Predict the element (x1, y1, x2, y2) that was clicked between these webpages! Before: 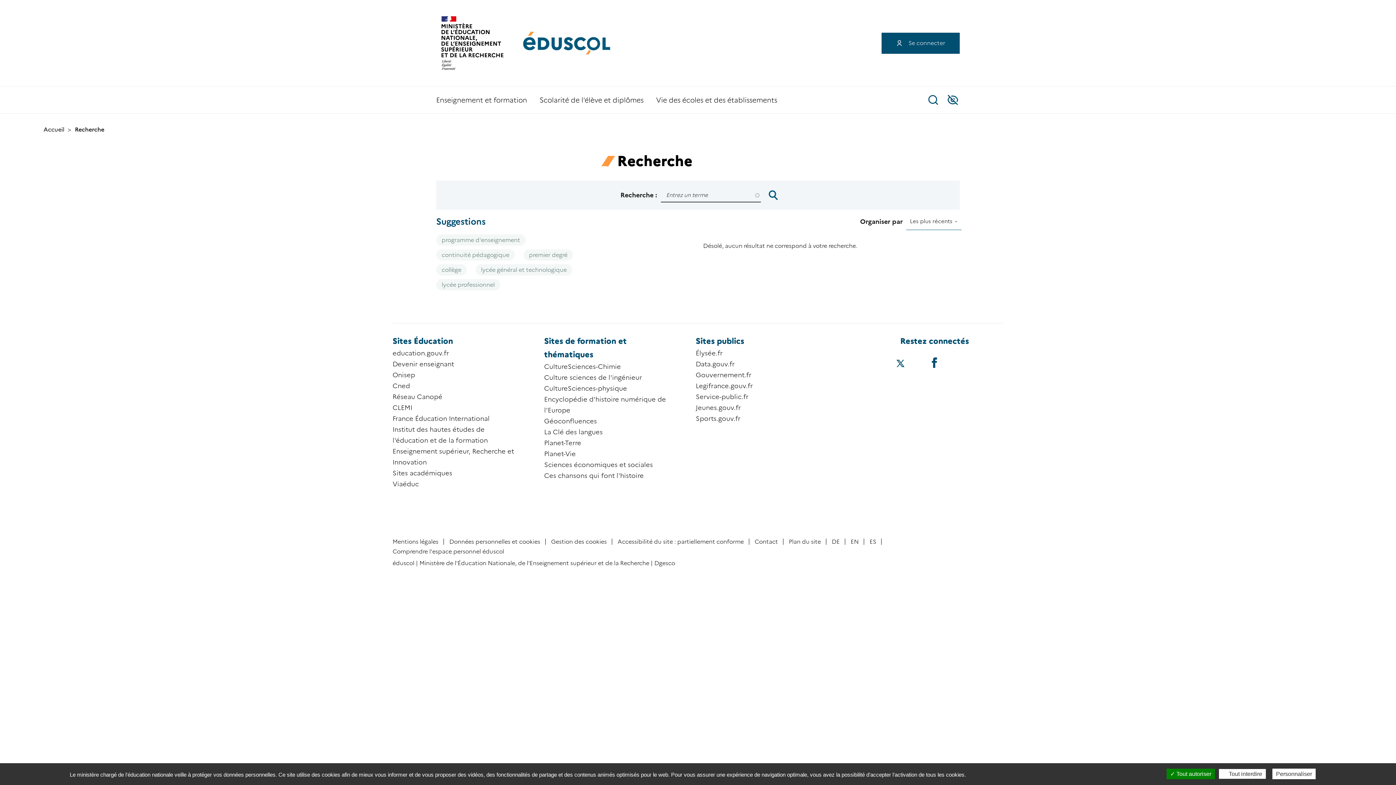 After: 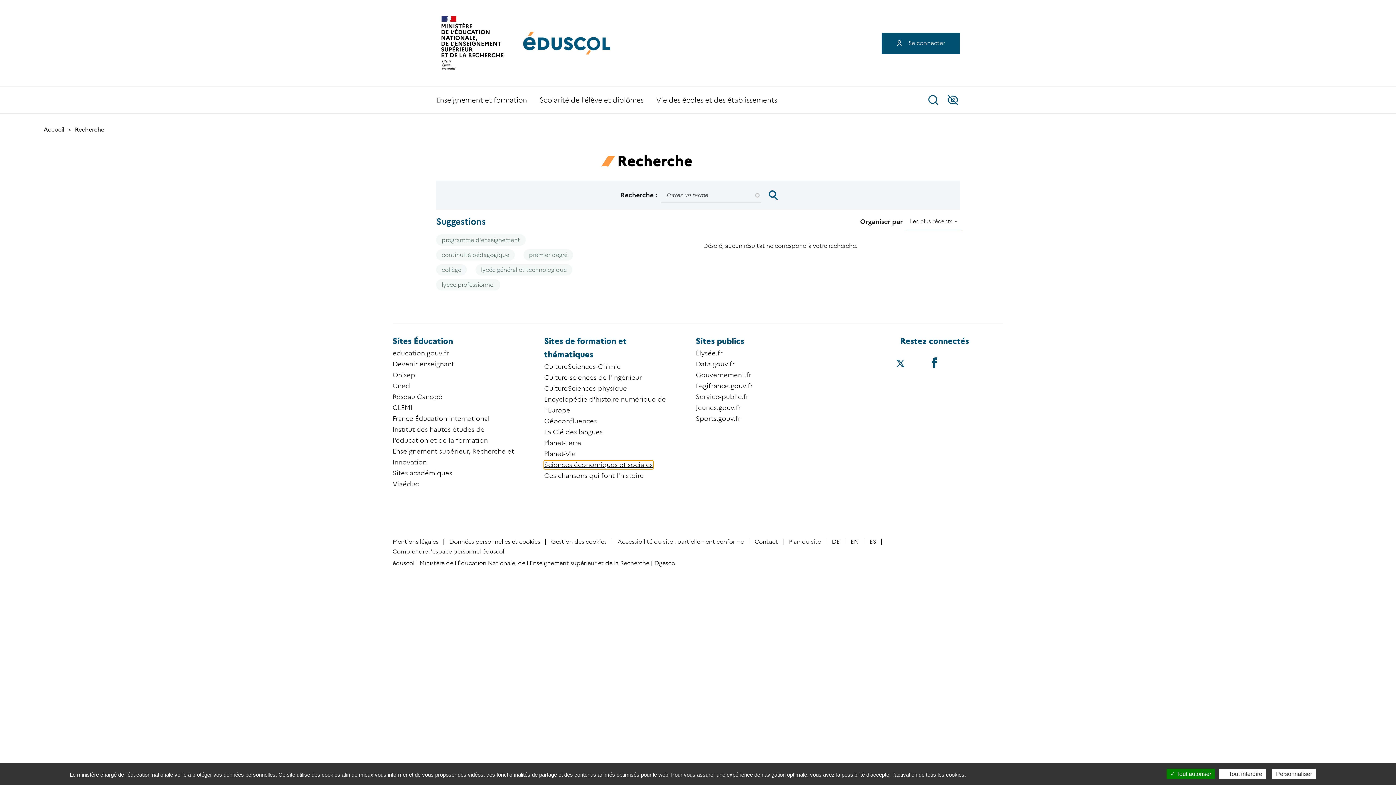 Action: label: Sciences économiques et sociales bbox: (544, 461, 653, 469)